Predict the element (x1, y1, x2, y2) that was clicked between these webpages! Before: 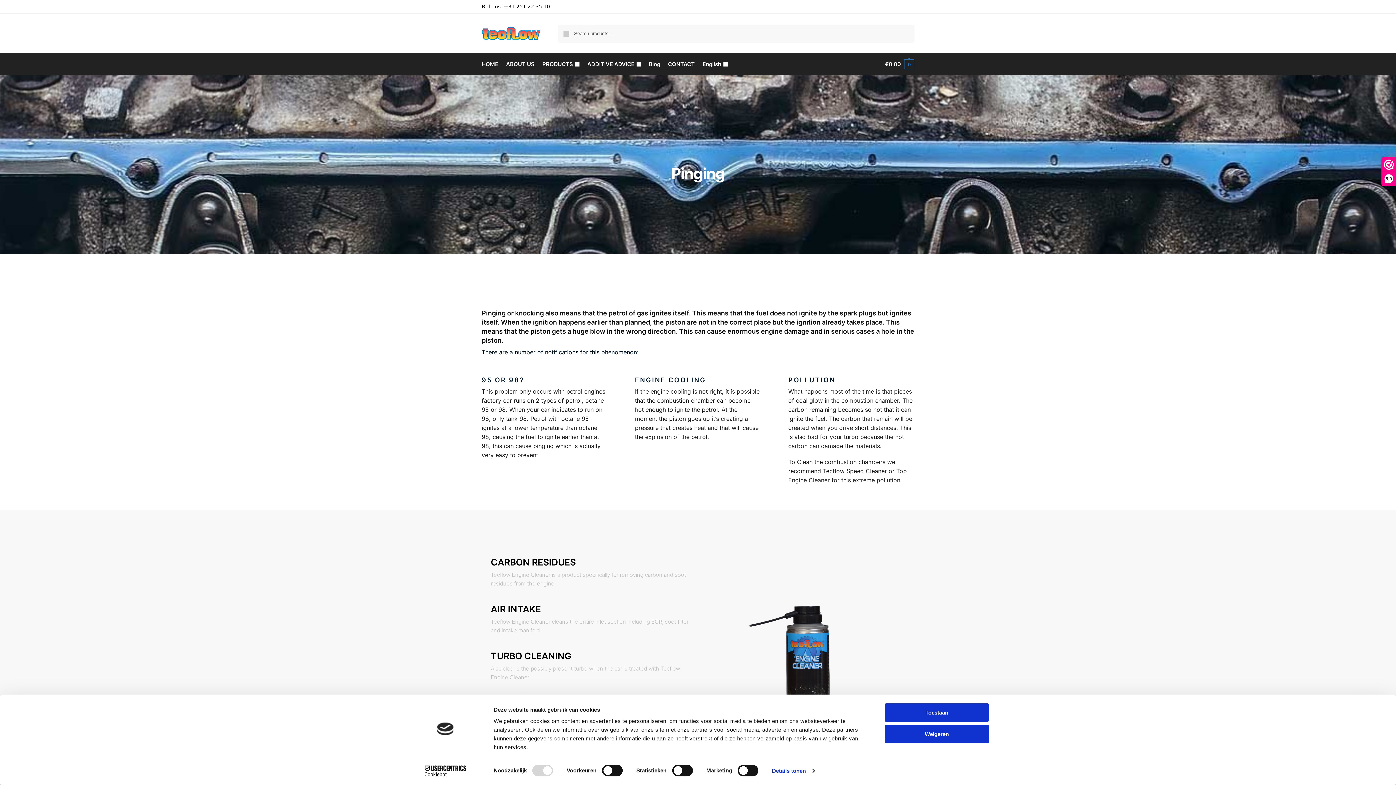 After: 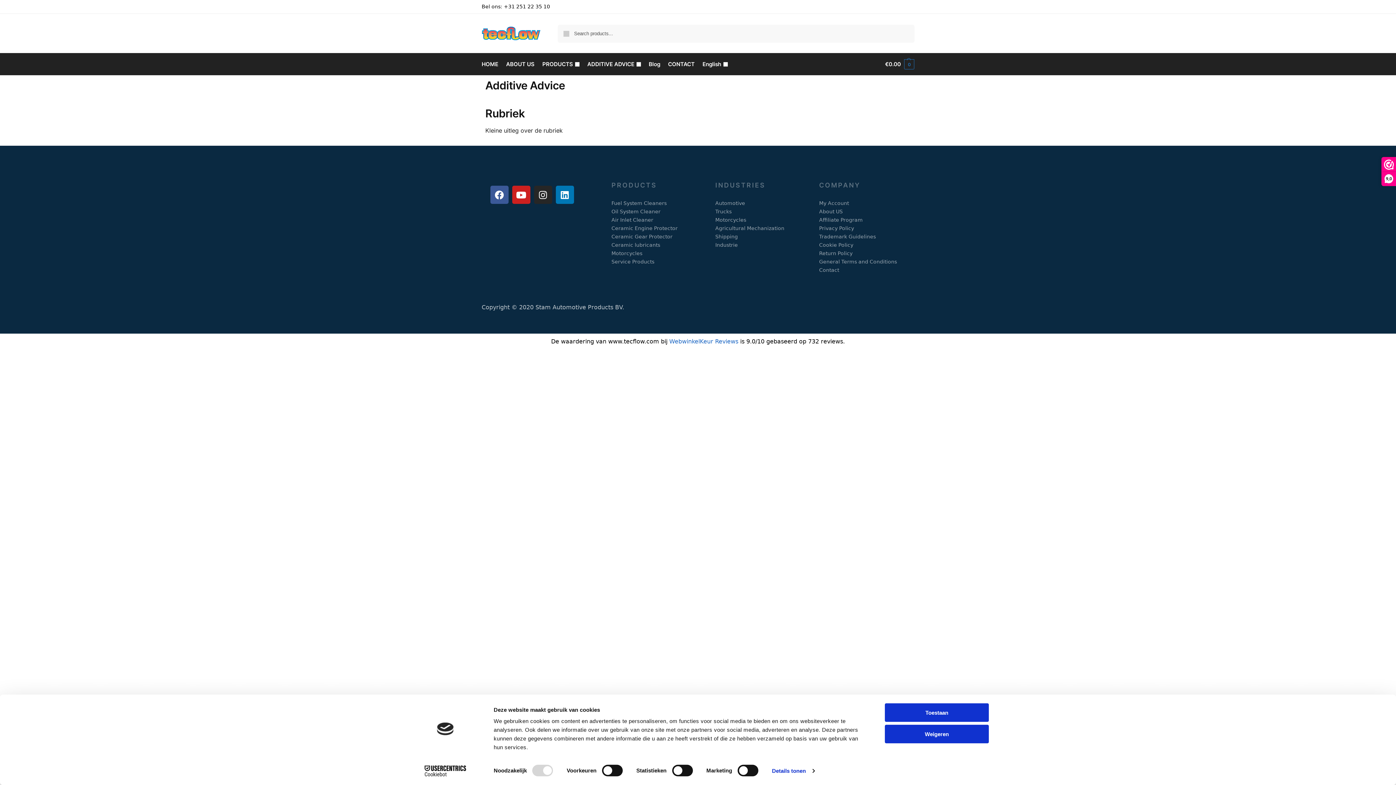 Action: label: ADDITIVE ADVICE bbox: (584, 53, 644, 75)